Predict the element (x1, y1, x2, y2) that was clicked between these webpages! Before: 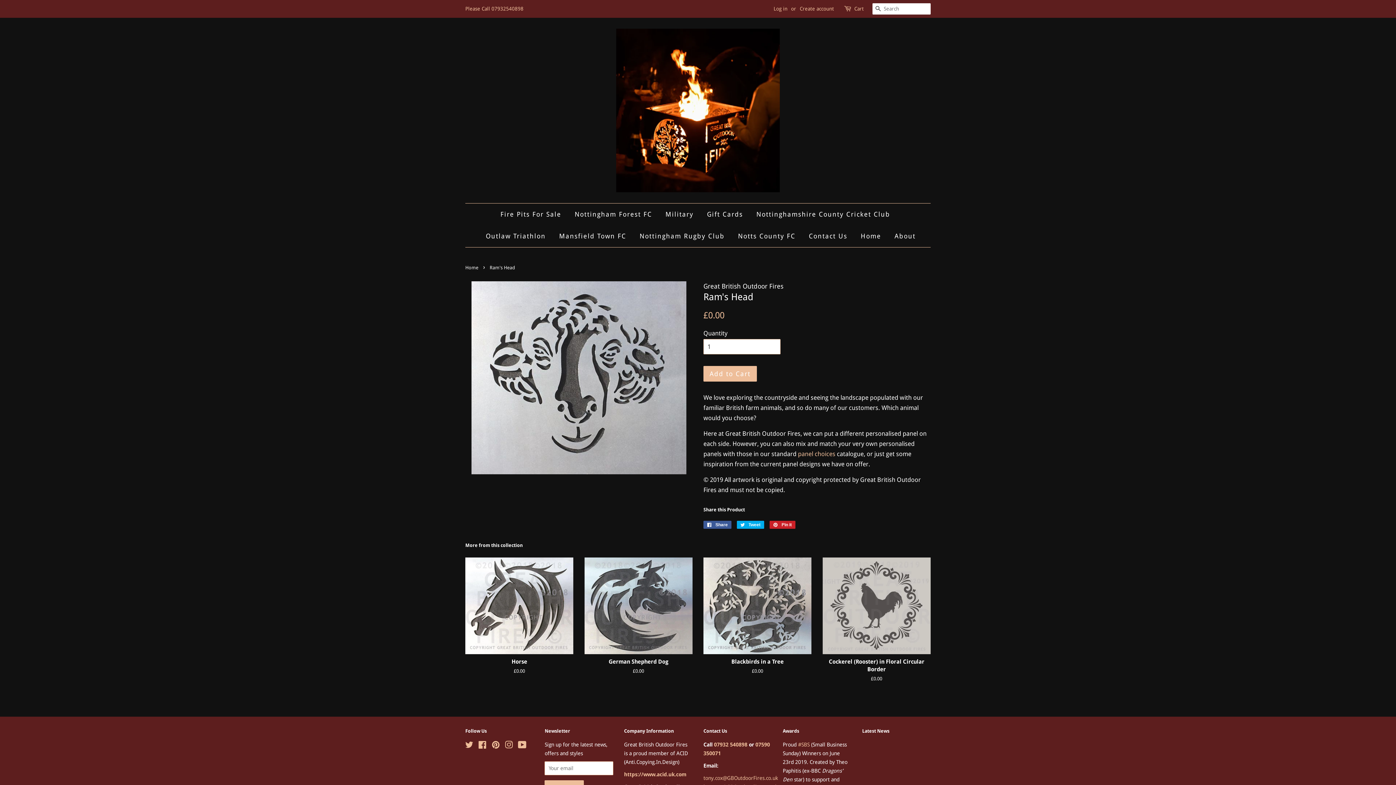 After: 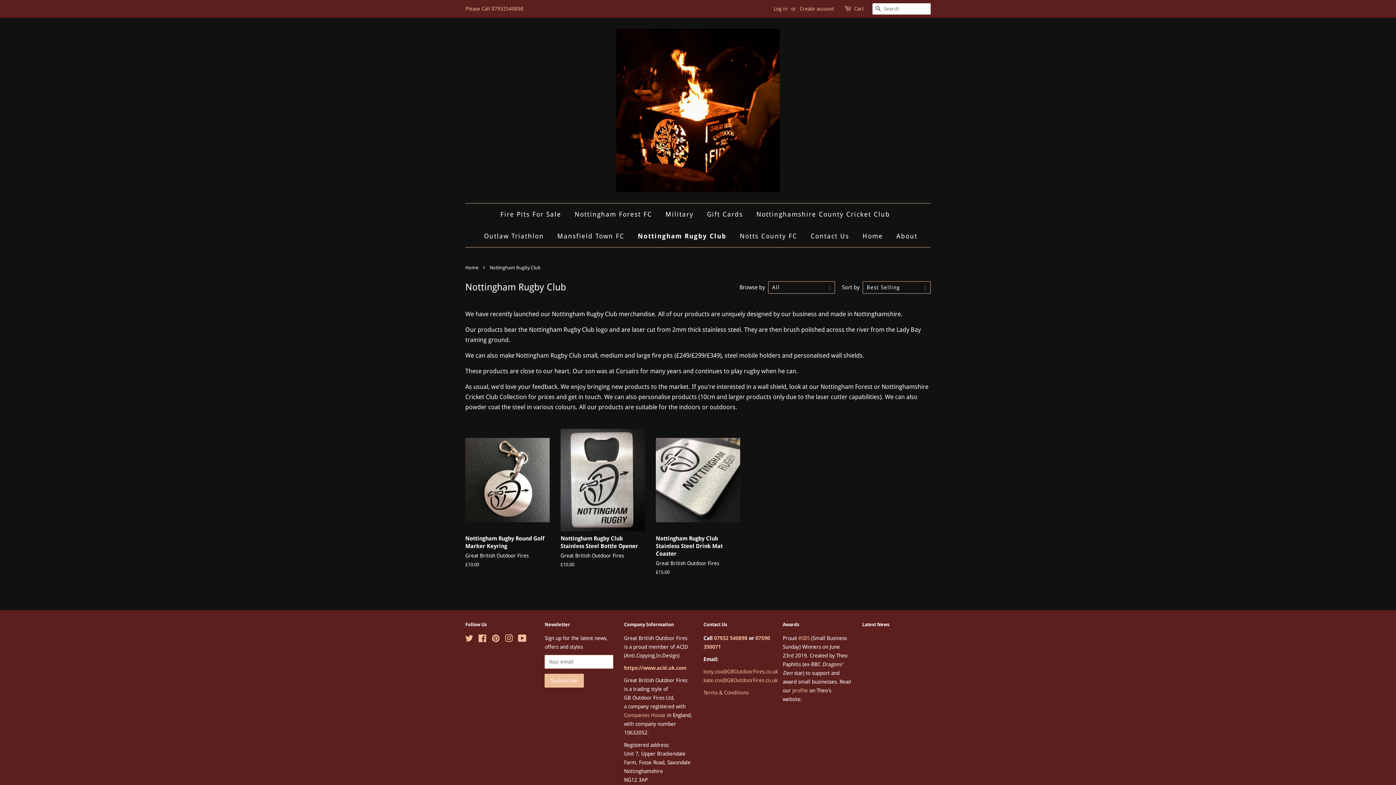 Action: label: Nottingham Rugby Club bbox: (634, 225, 730, 247)